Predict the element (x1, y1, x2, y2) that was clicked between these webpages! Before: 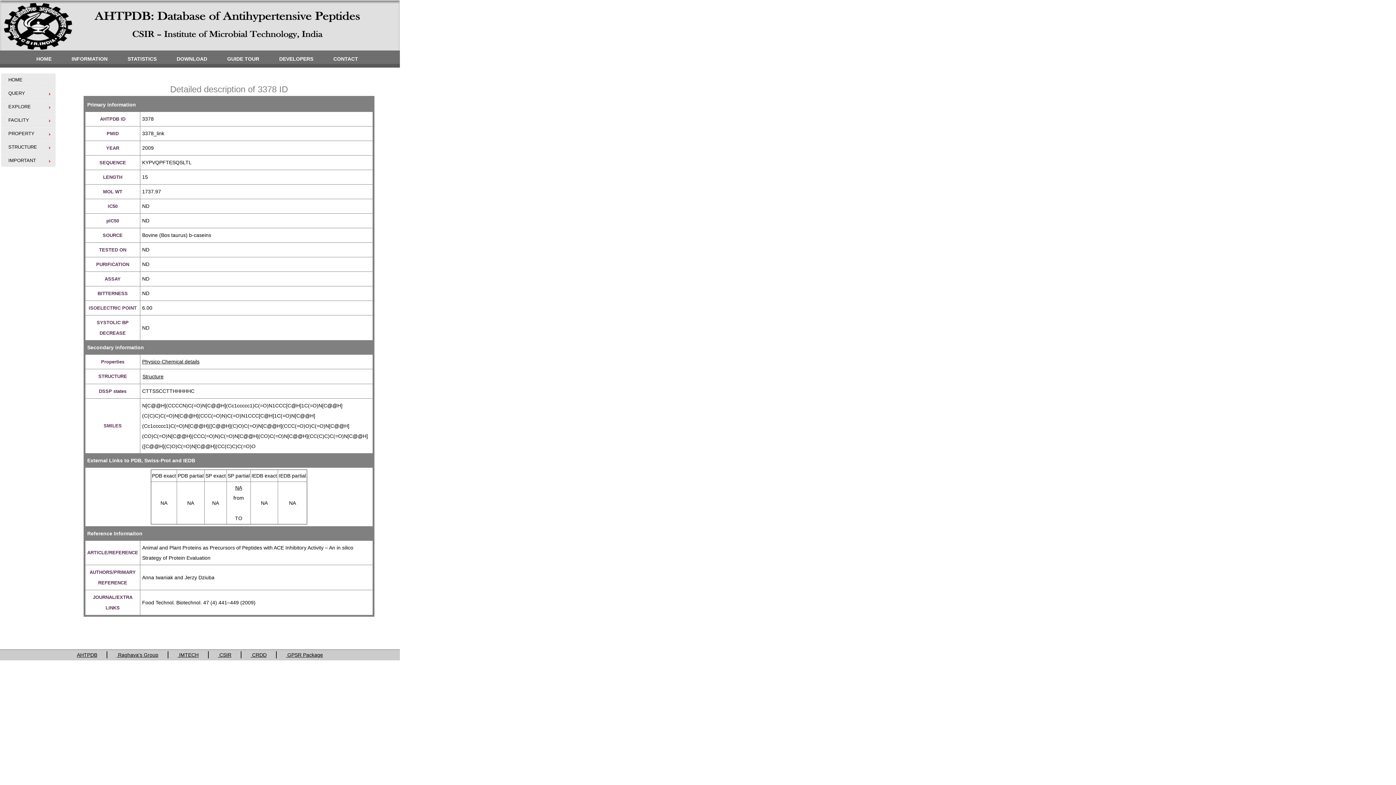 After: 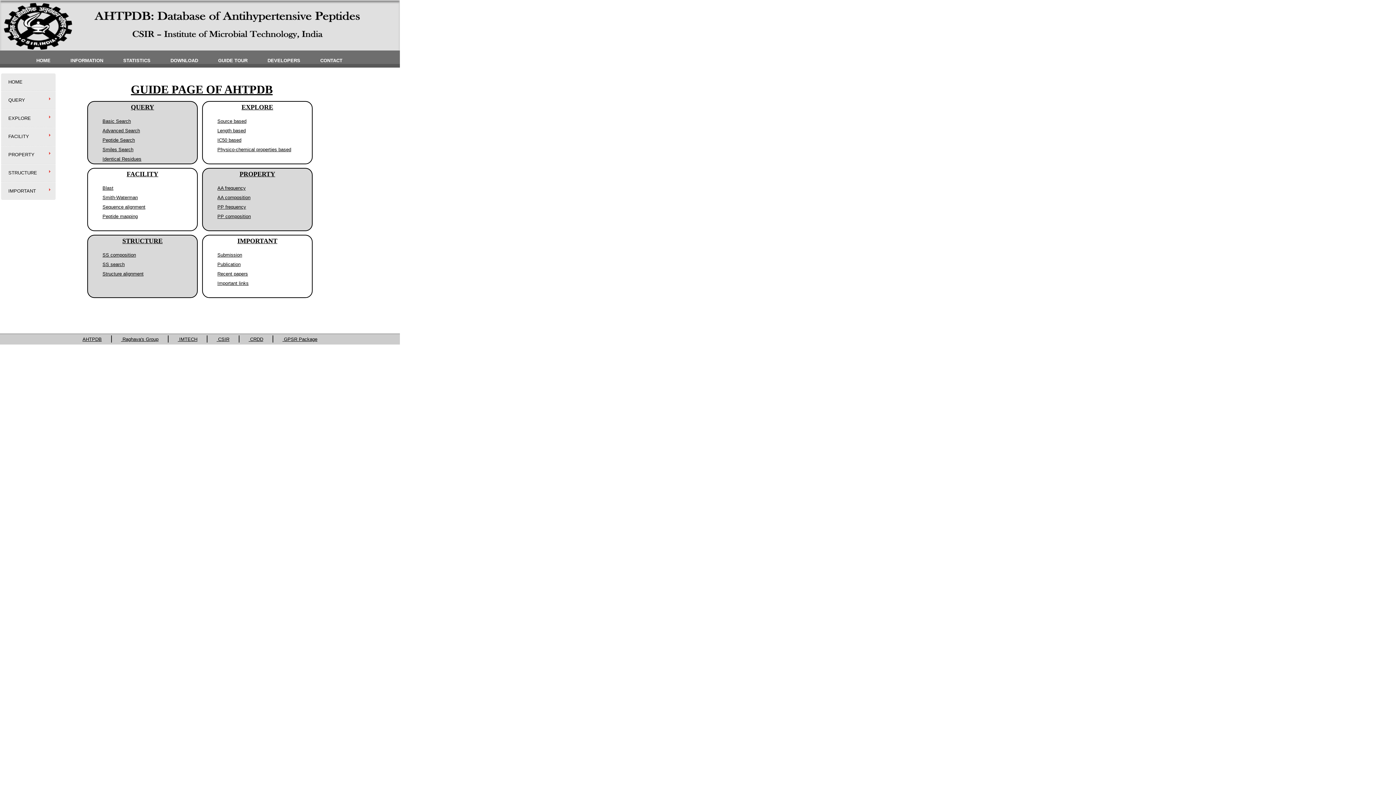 Action: label: GUIDE TOUR bbox: (227, 56, 259, 61)